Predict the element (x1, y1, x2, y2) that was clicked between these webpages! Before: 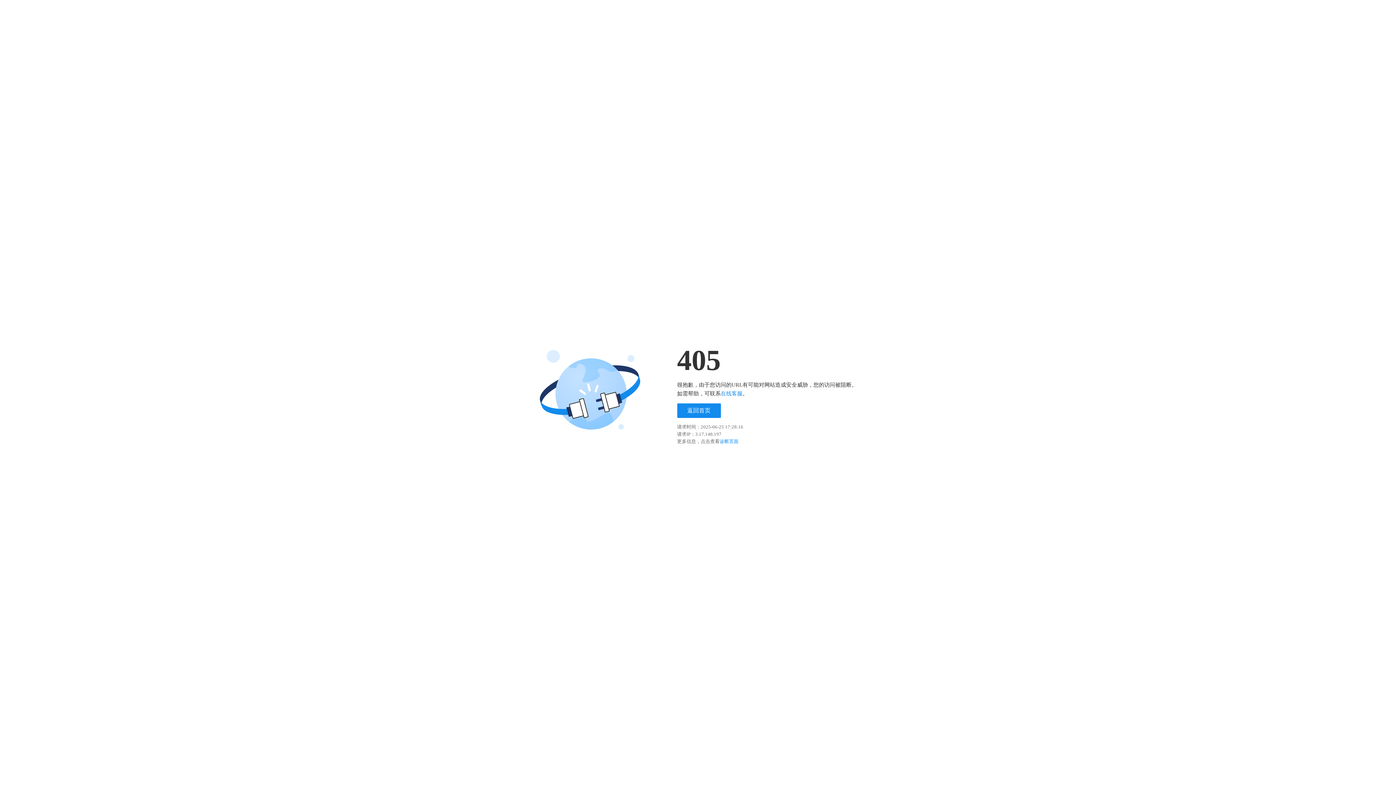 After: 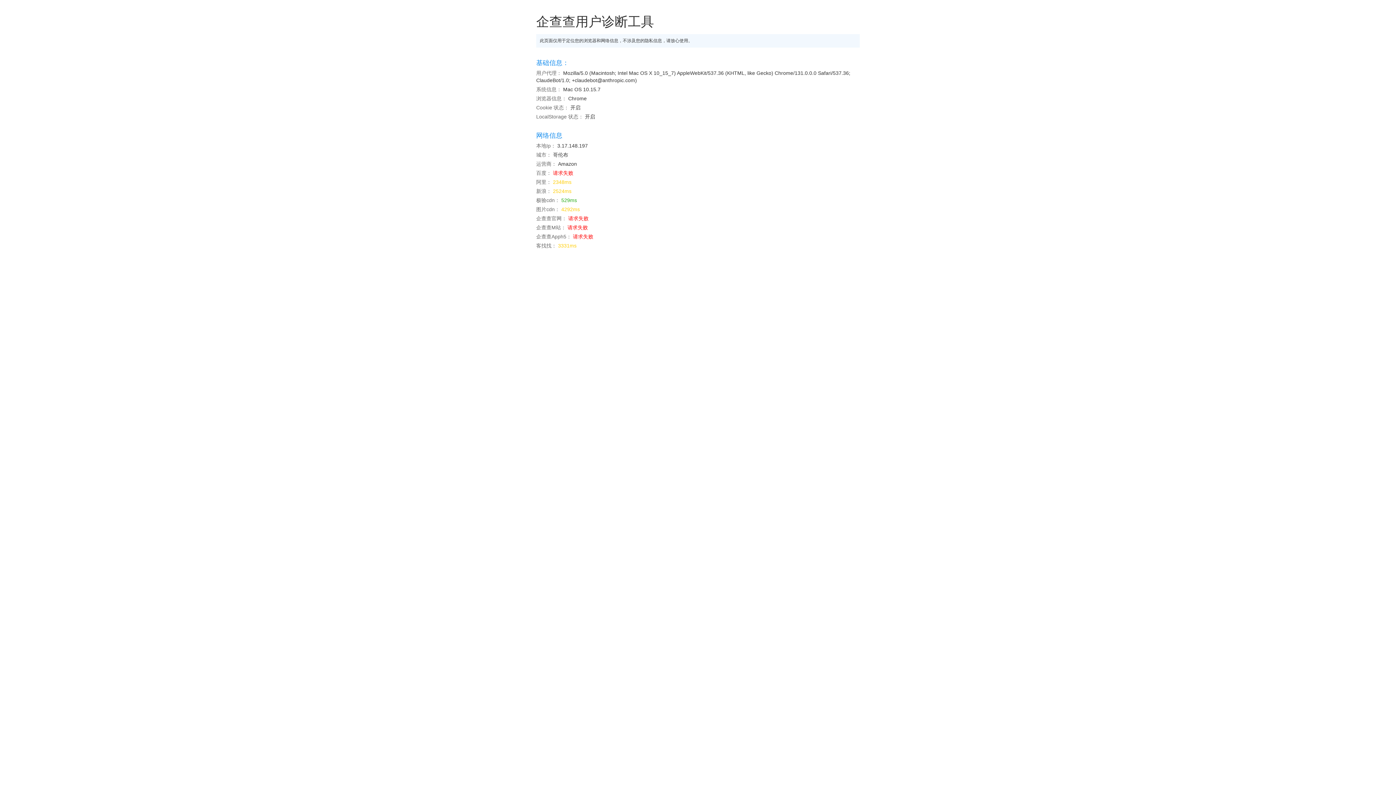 Action: bbox: (719, 438, 738, 444) label: 诊断页面